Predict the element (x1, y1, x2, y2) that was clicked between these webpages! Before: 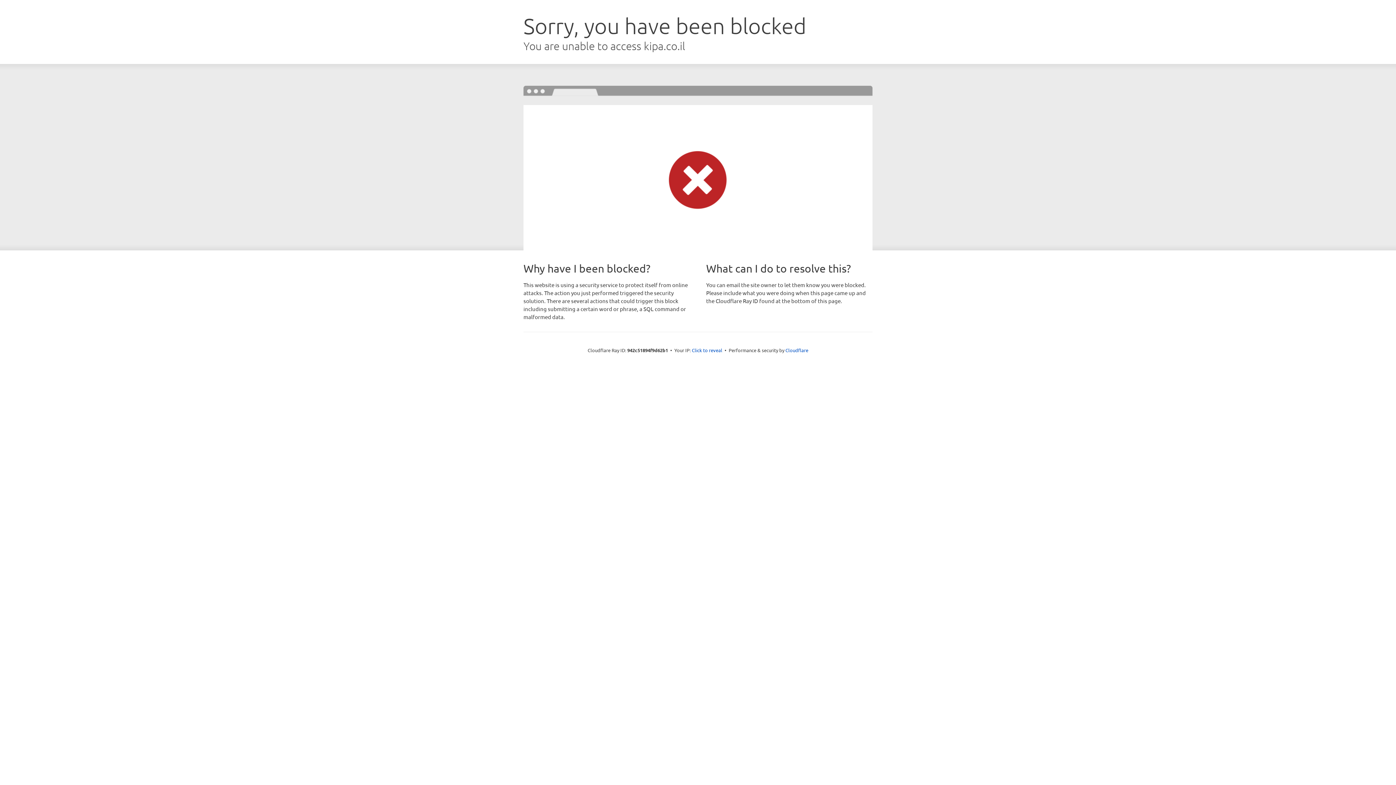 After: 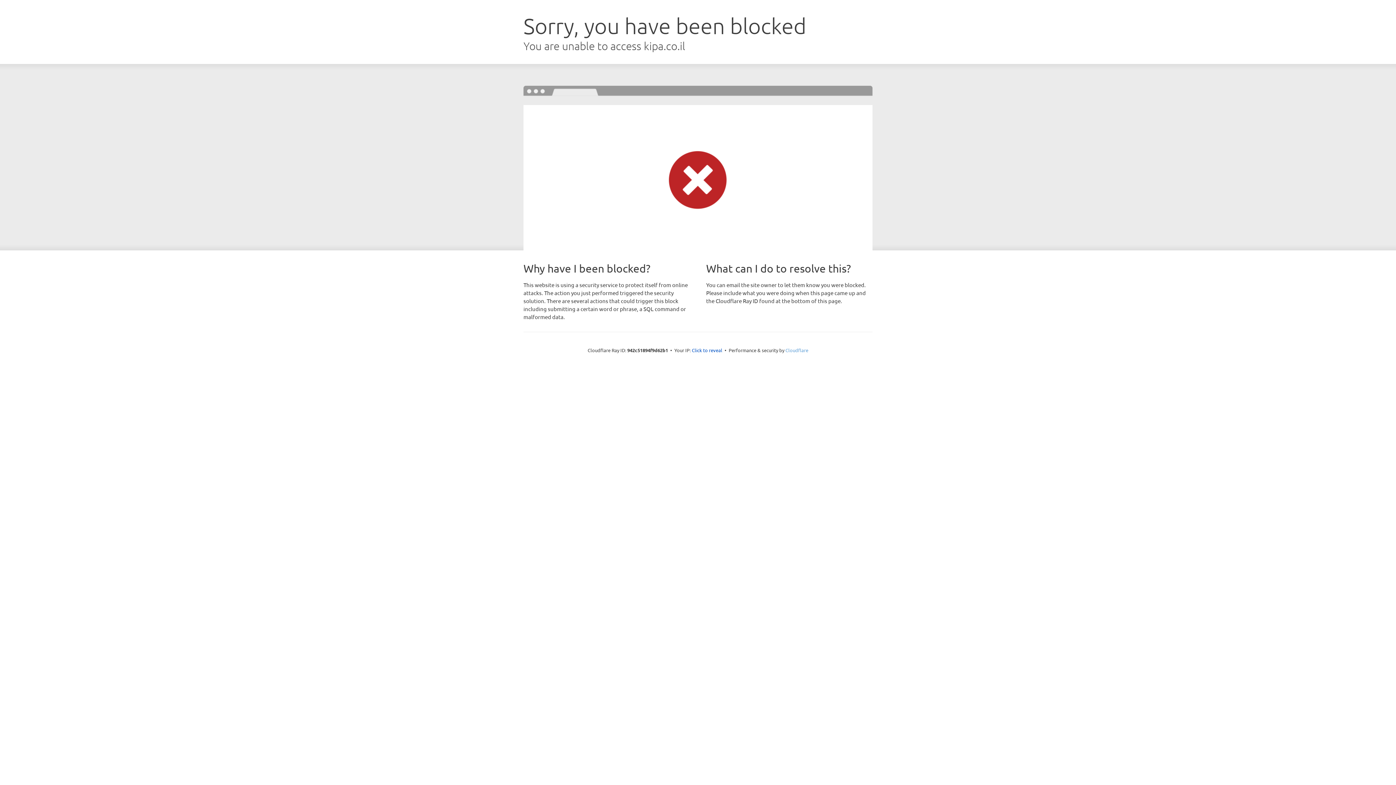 Action: bbox: (785, 347, 808, 353) label: Cloudflare